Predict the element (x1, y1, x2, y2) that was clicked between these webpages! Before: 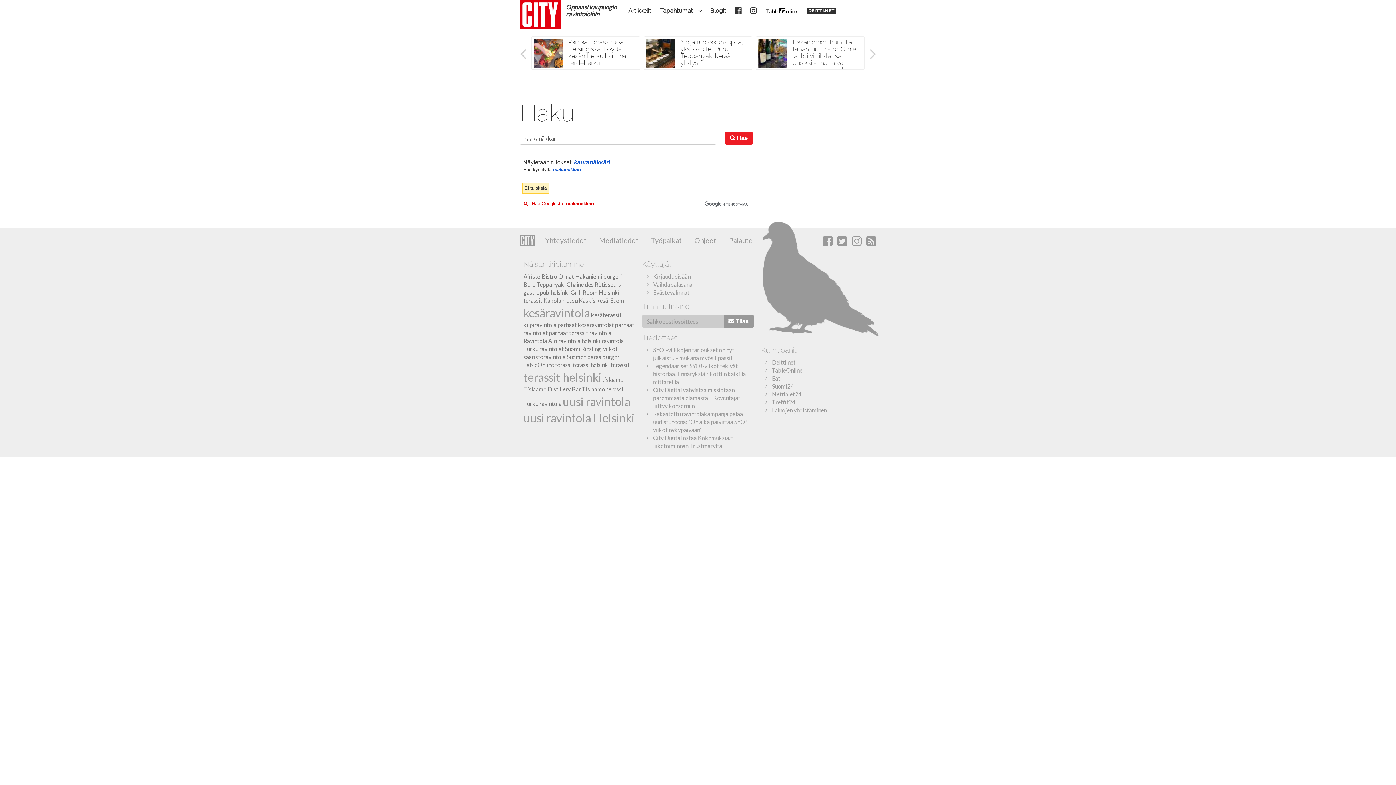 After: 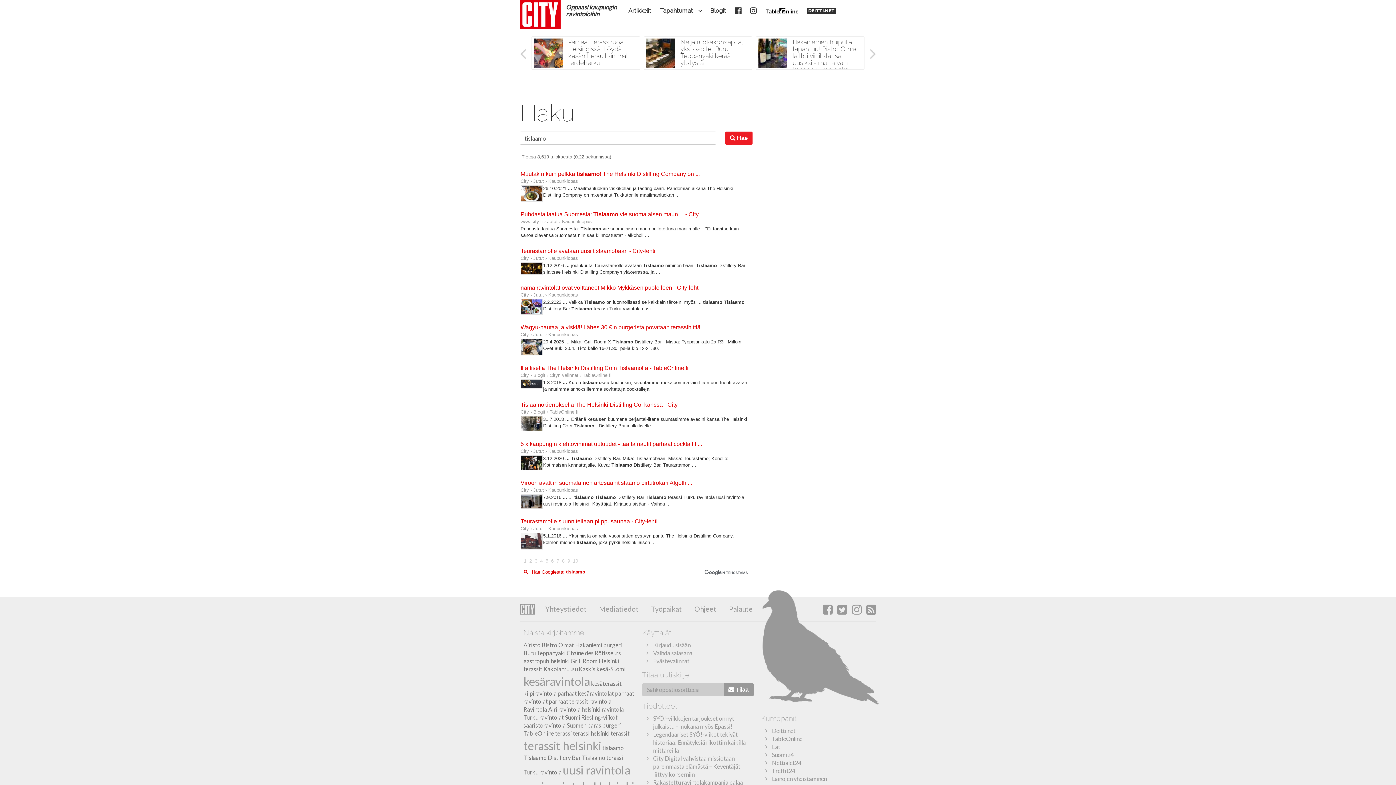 Action: bbox: (602, 376, 624, 382) label: tislaamo